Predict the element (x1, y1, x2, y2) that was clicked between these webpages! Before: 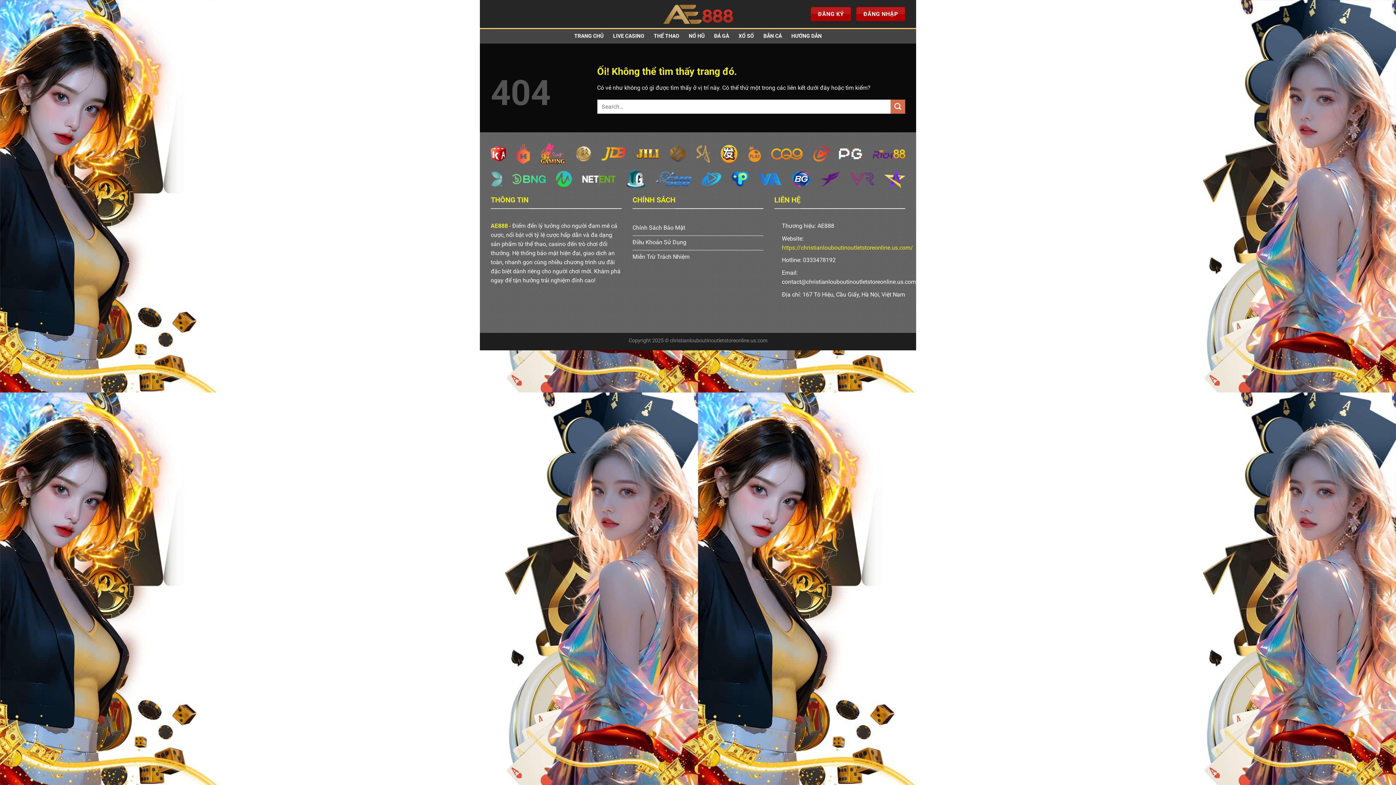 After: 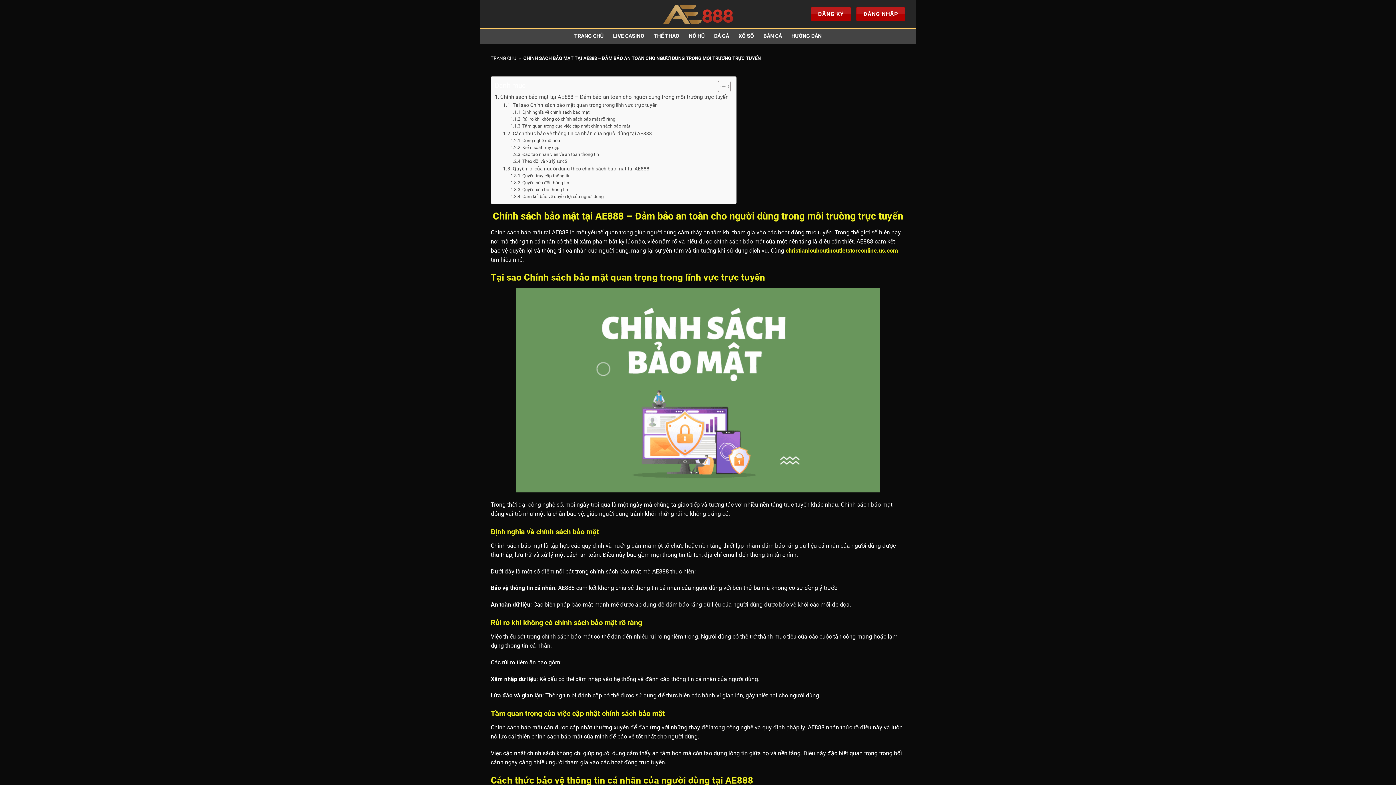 Action: bbox: (632, 221, 763, 236) label: Chính Sách Bảo Mật